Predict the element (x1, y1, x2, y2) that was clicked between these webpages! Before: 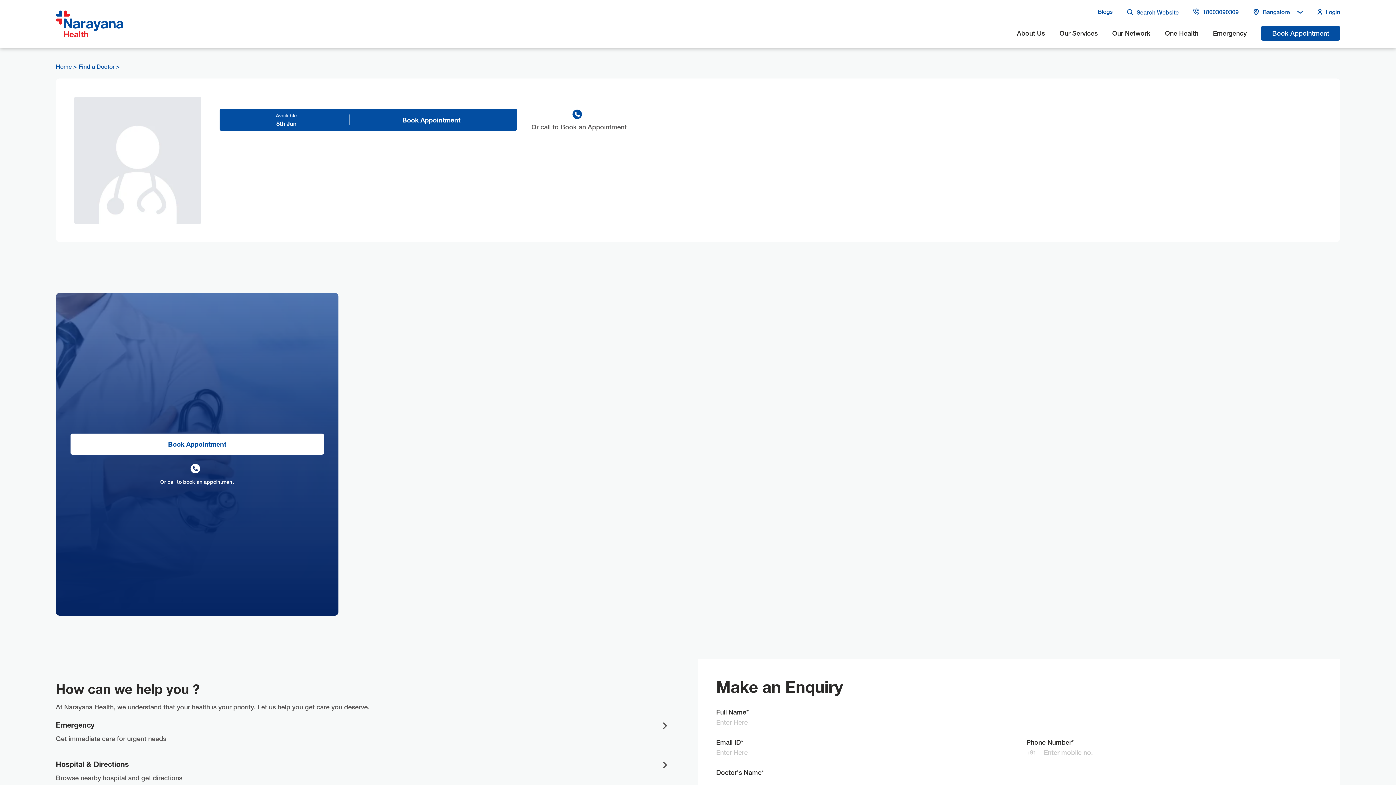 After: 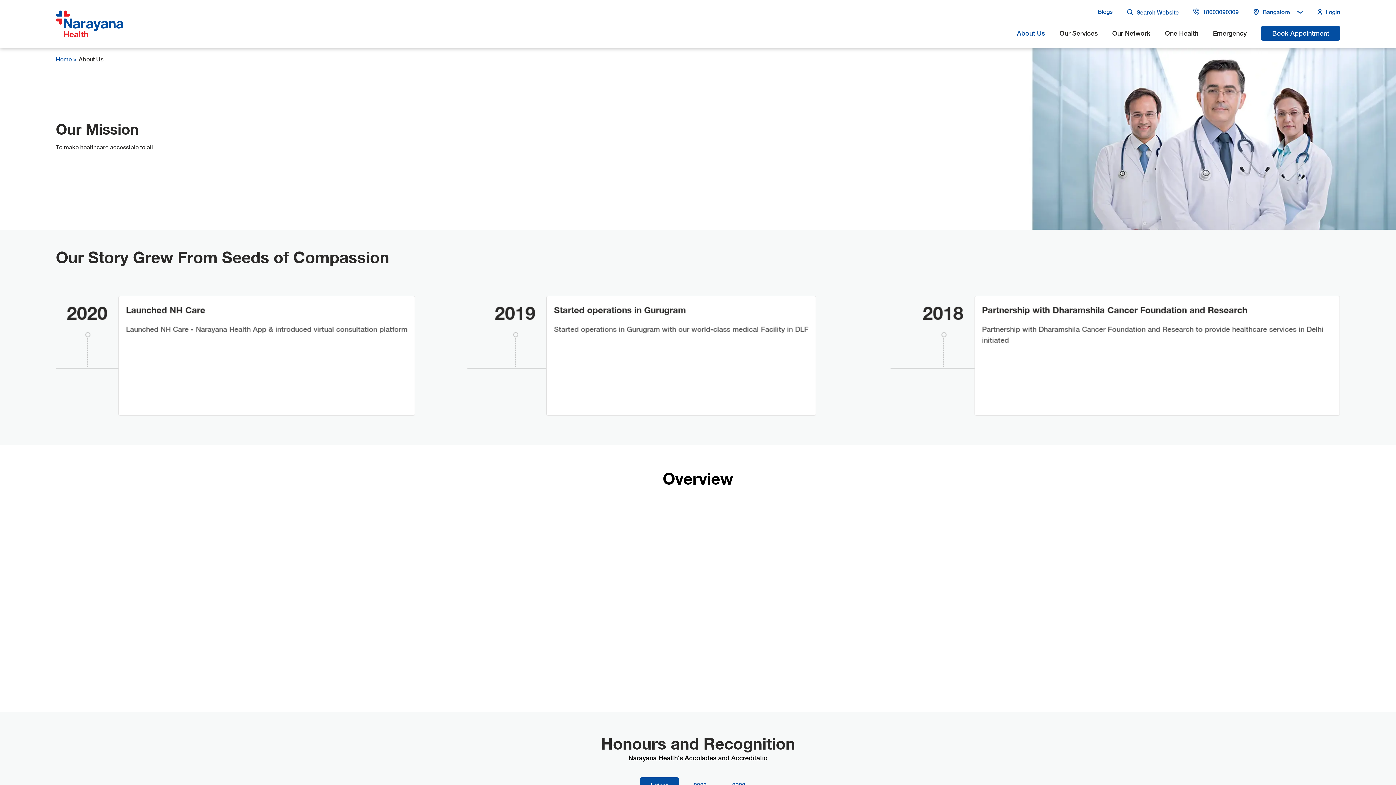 Action: label: About Us bbox: (1017, 29, 1045, 37)